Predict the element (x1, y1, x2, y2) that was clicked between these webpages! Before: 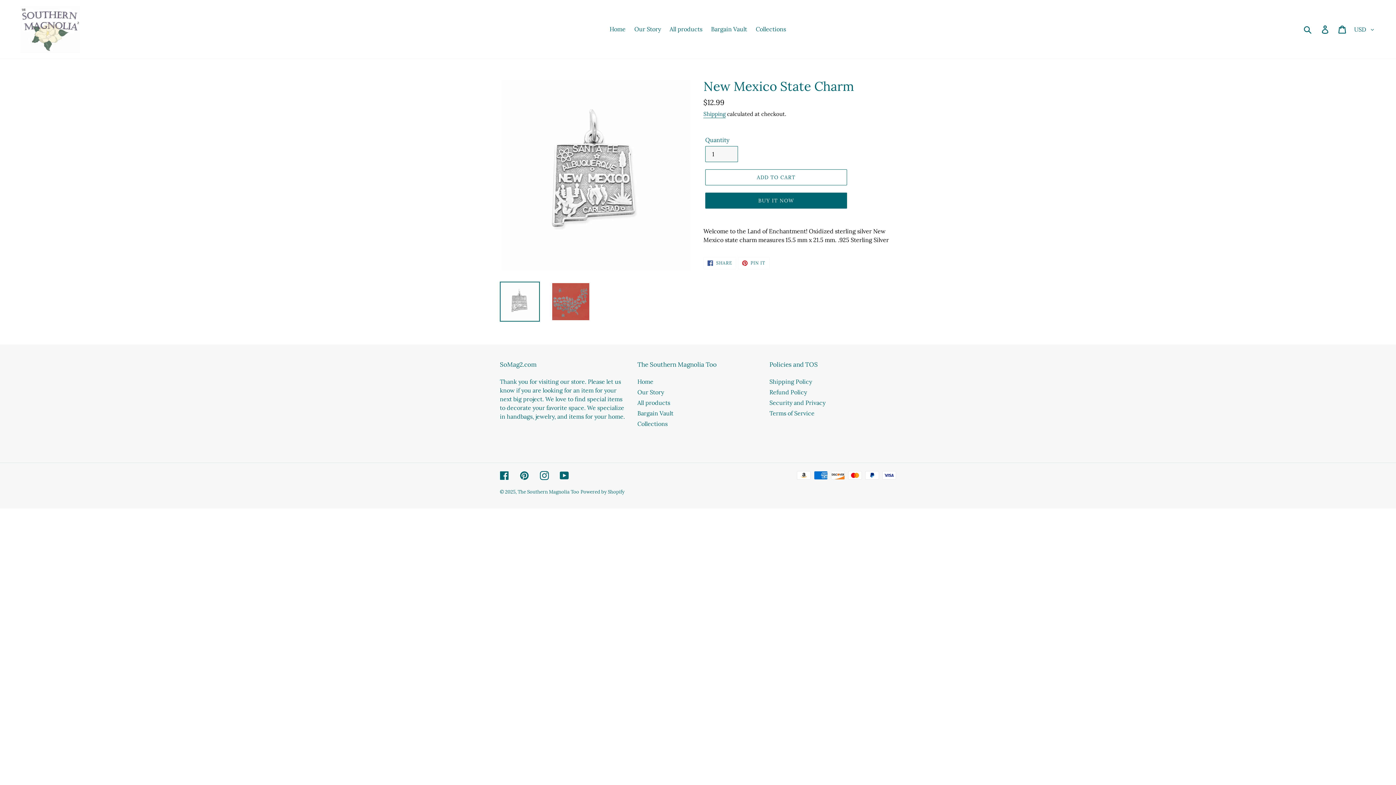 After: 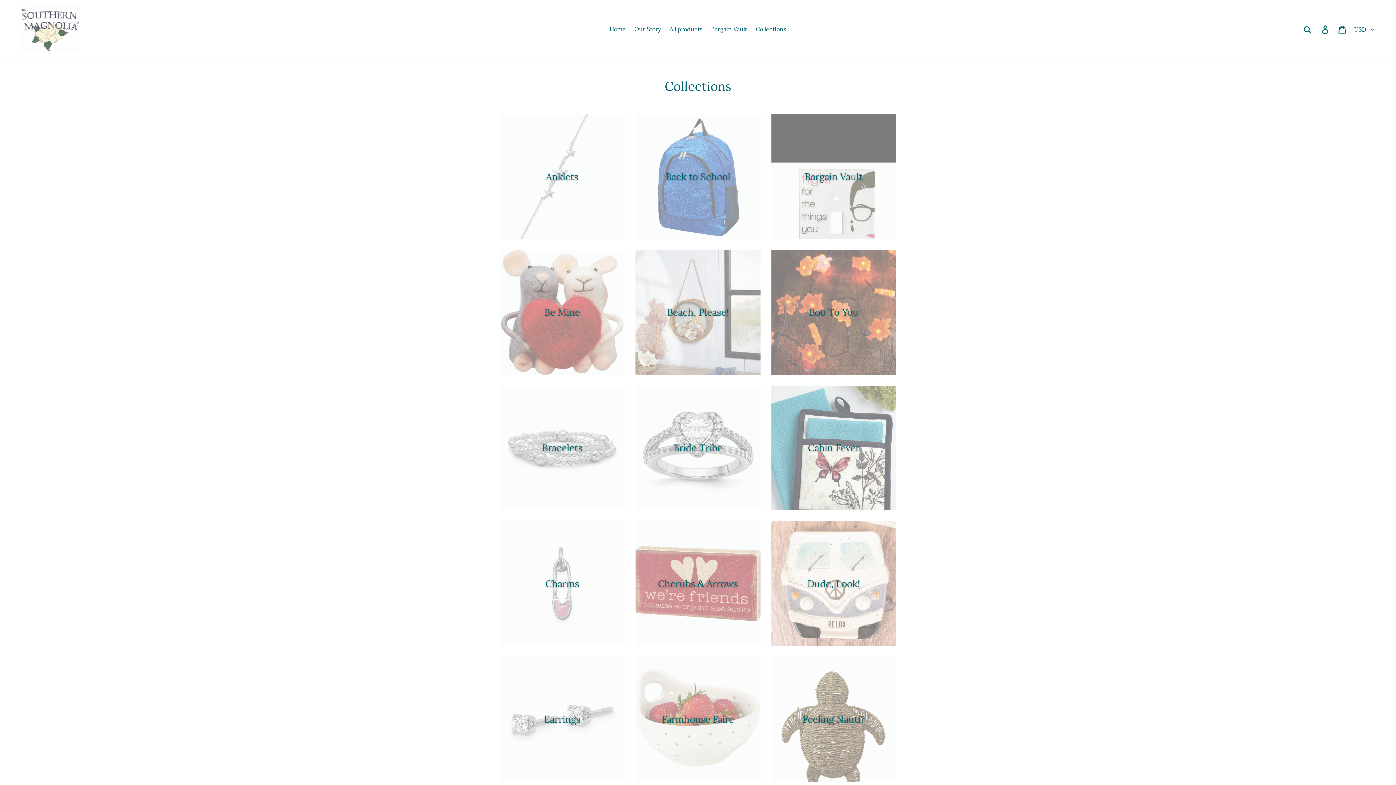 Action: bbox: (752, 23, 789, 34) label: Collections